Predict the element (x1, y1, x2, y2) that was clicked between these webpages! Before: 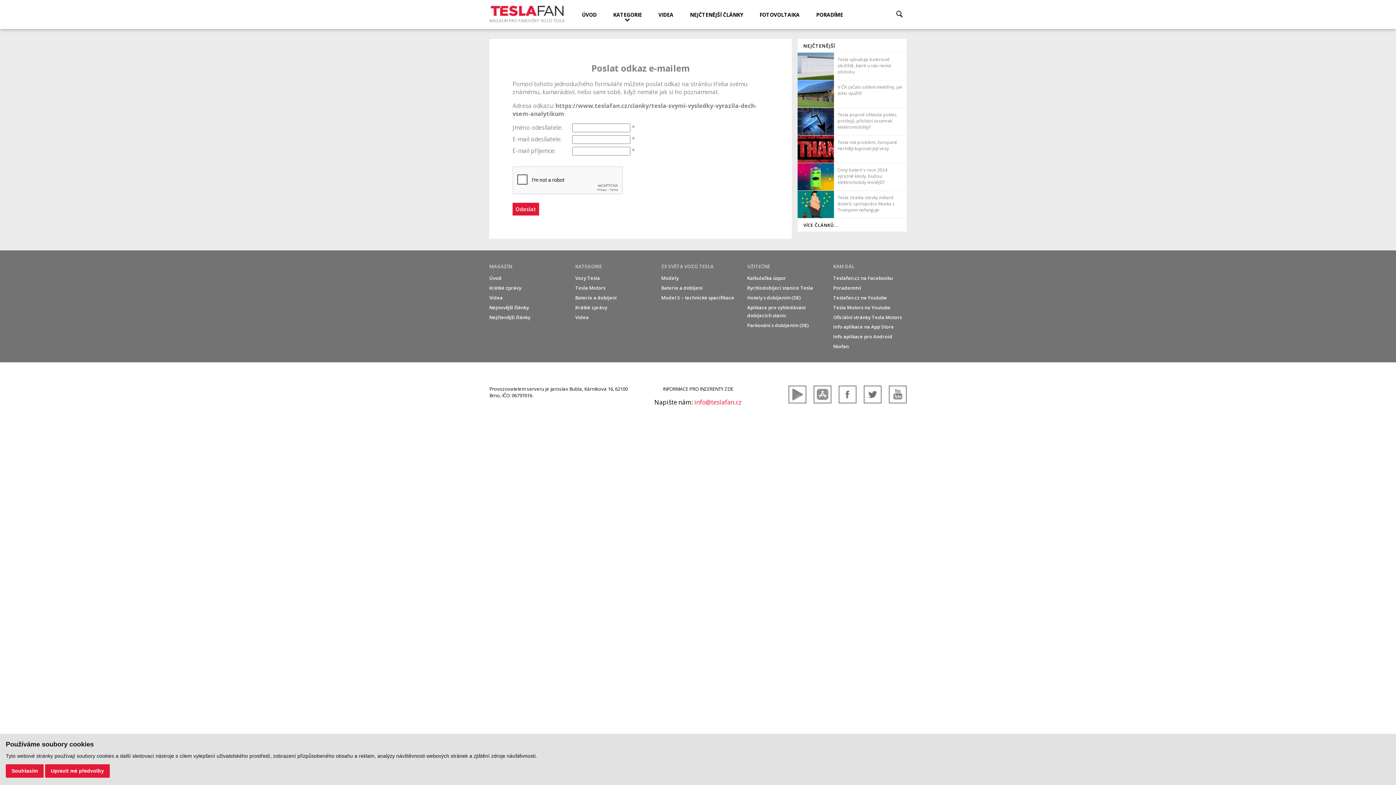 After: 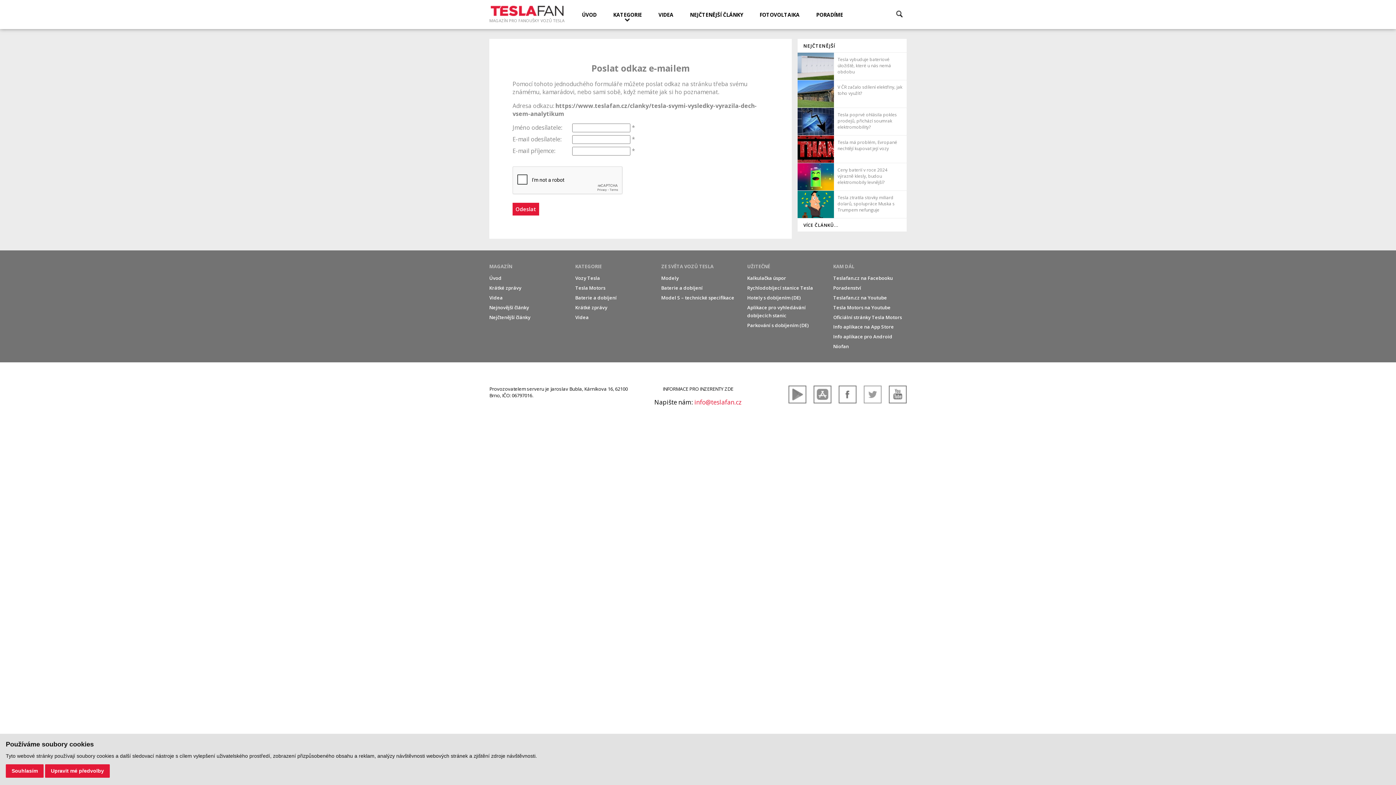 Action: bbox: (863, 385, 881, 405)